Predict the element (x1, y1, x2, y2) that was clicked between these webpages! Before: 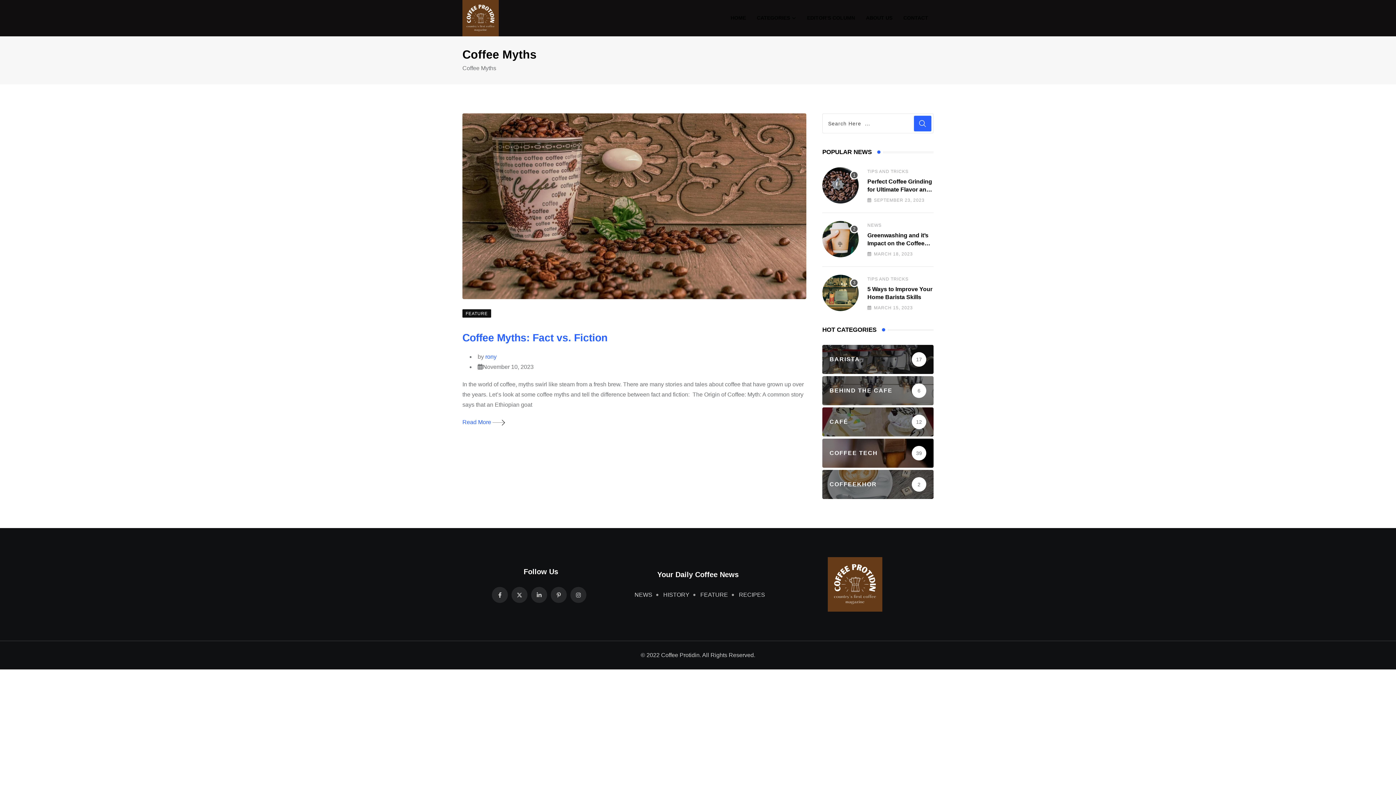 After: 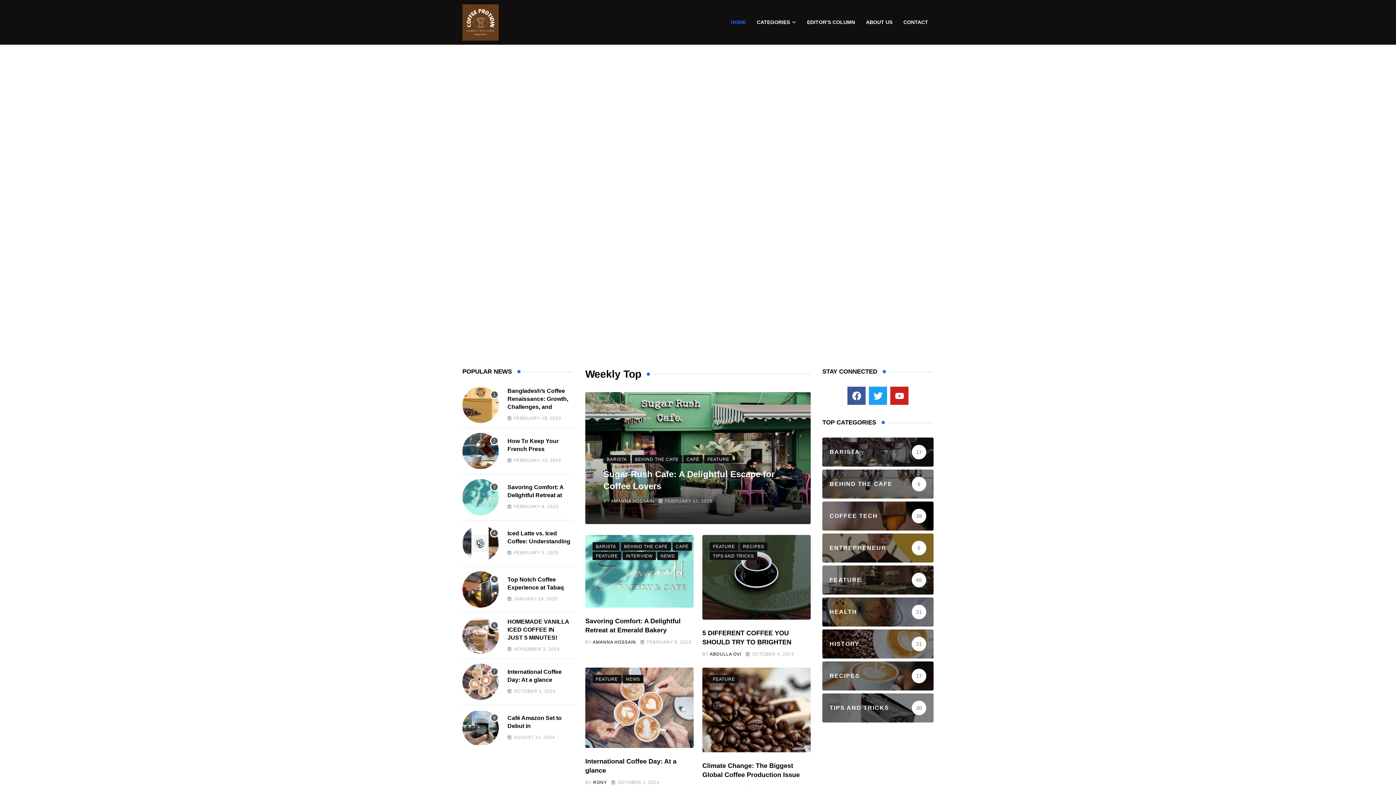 Action: bbox: (828, 581, 882, 587)